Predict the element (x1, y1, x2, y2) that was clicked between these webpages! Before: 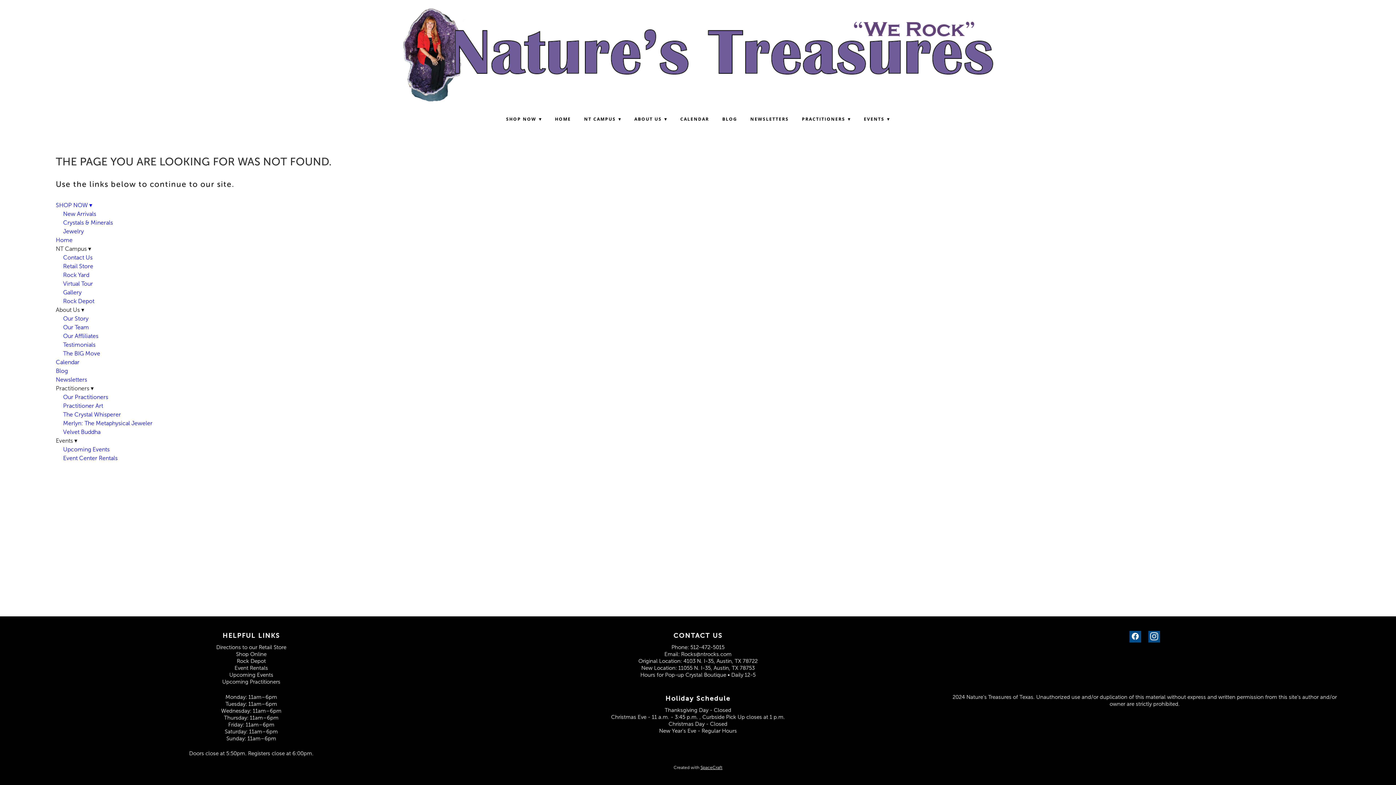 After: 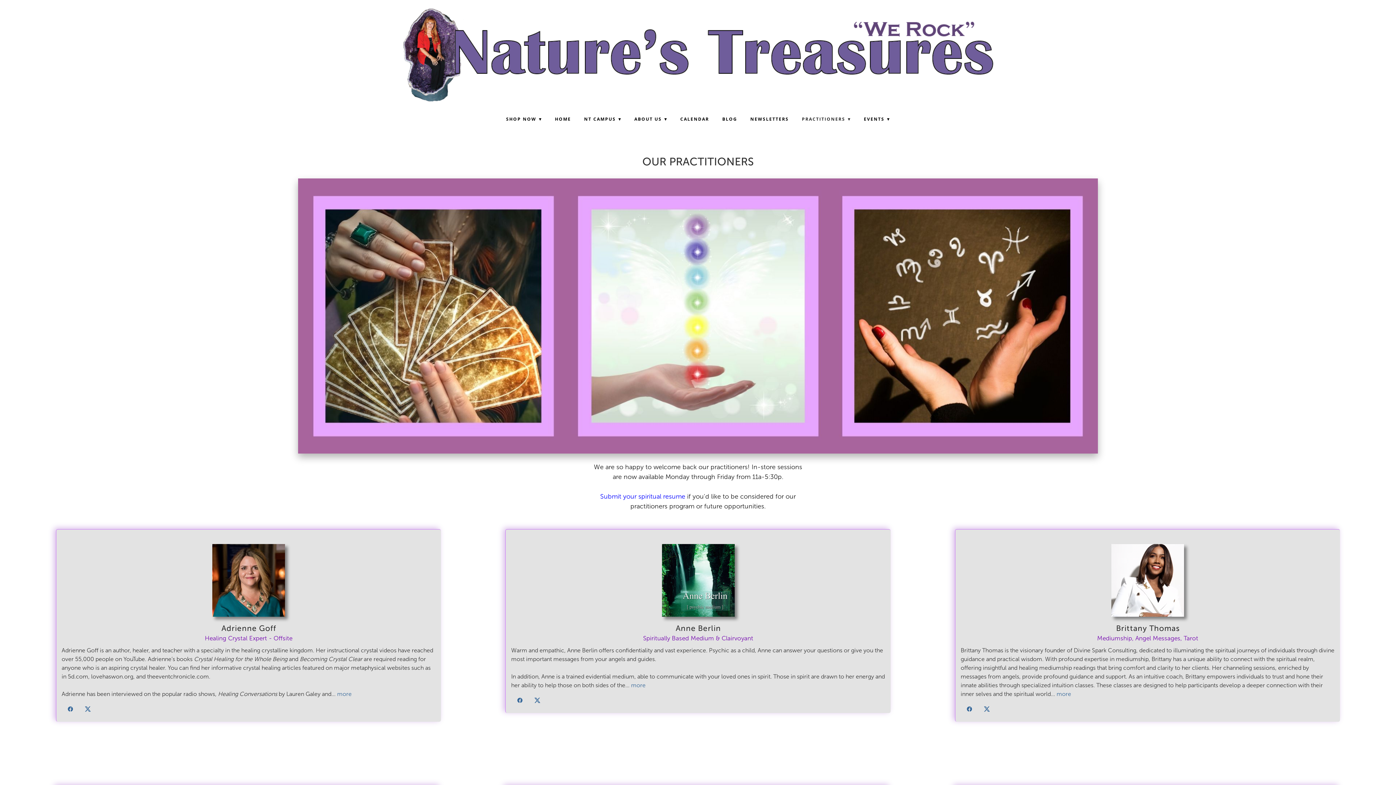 Action: label: Our Practitioners bbox: (63, 394, 108, 400)